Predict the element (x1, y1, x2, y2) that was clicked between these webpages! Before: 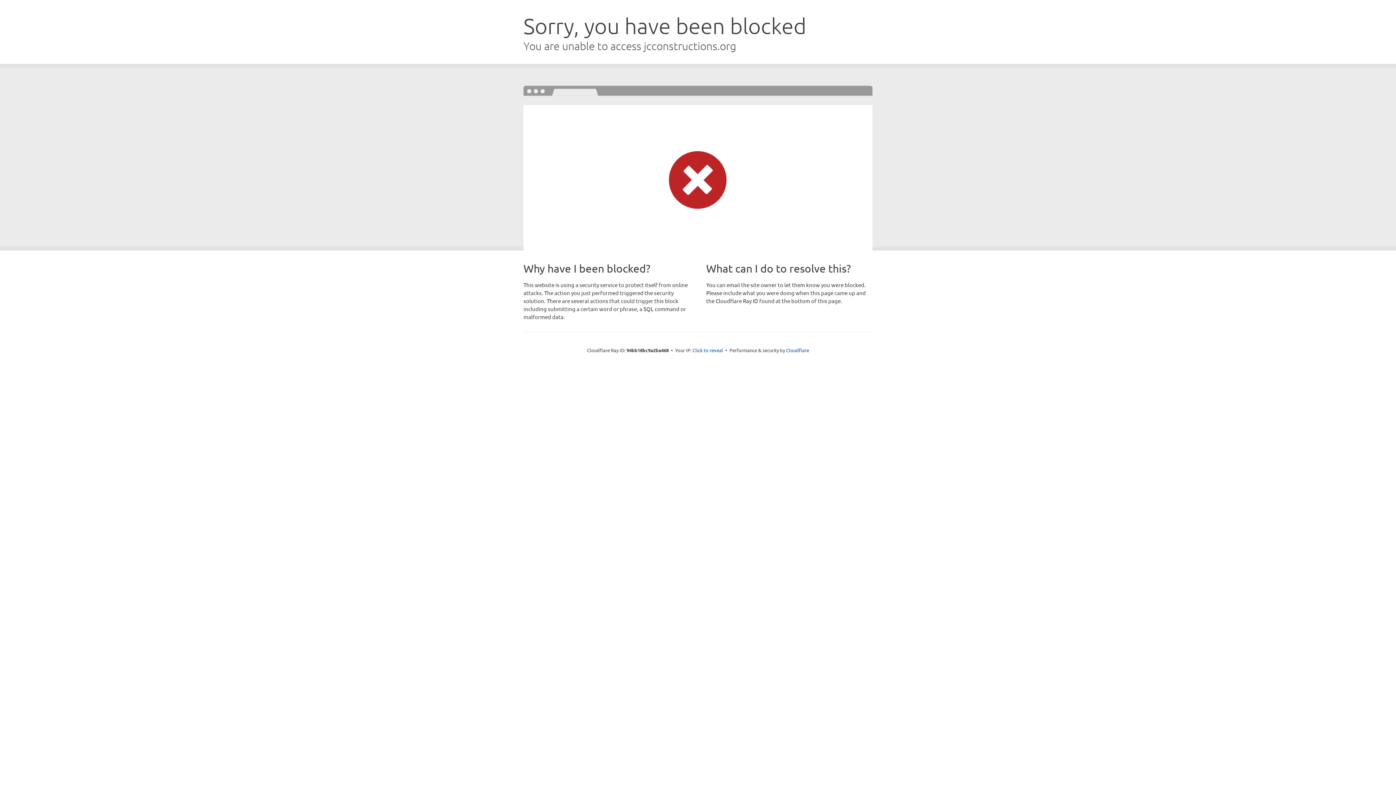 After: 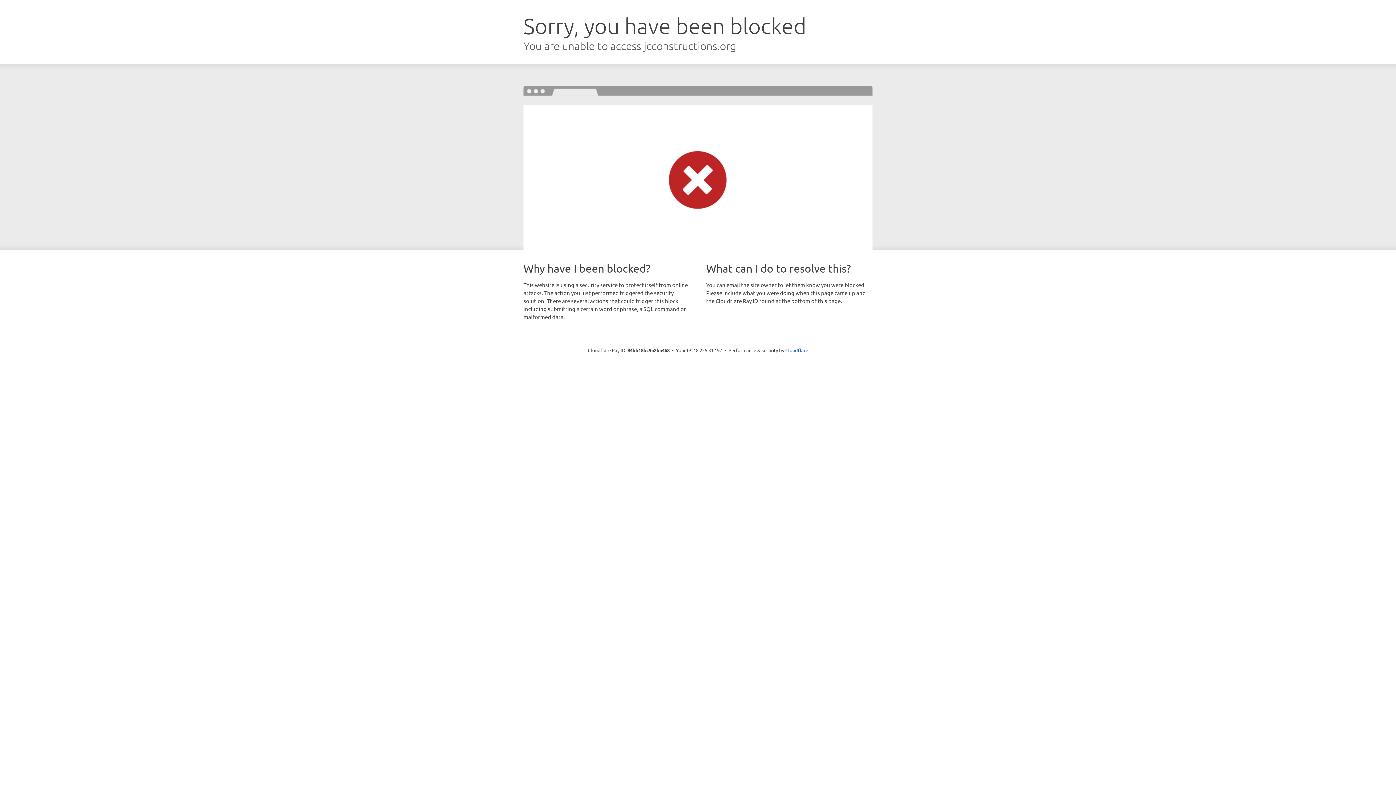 Action: label: Click to reveal bbox: (692, 346, 723, 353)